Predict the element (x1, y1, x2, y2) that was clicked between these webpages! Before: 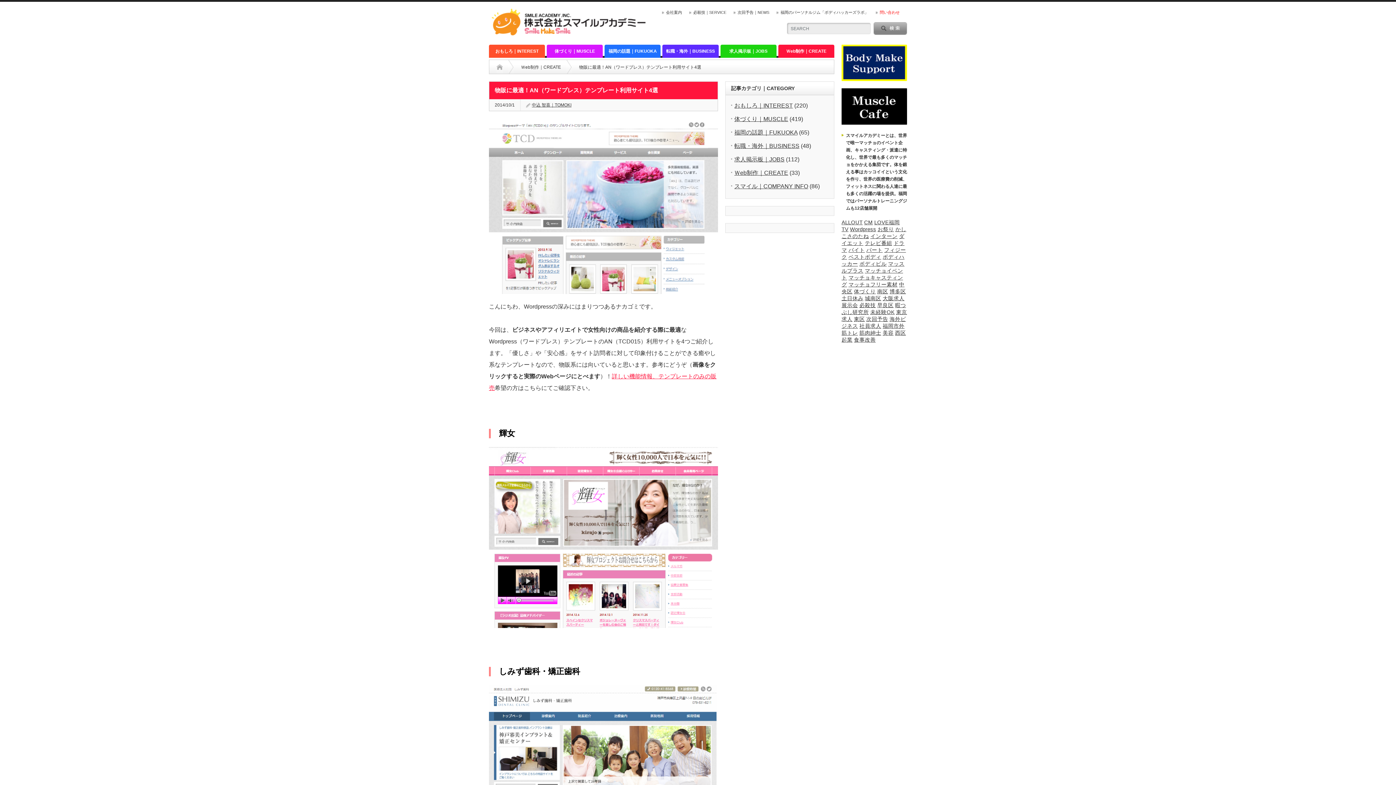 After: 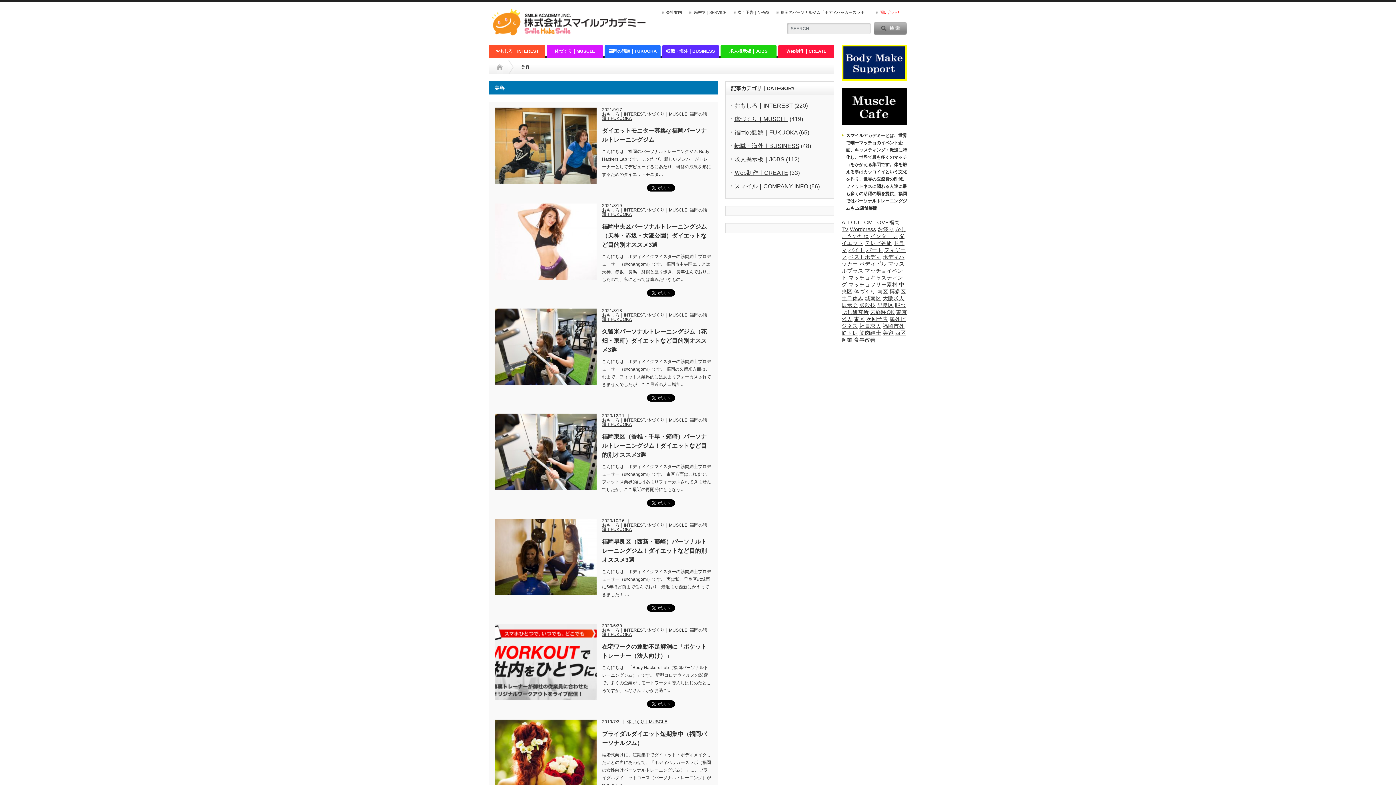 Action: bbox: (882, 330, 893, 336) label: 美容